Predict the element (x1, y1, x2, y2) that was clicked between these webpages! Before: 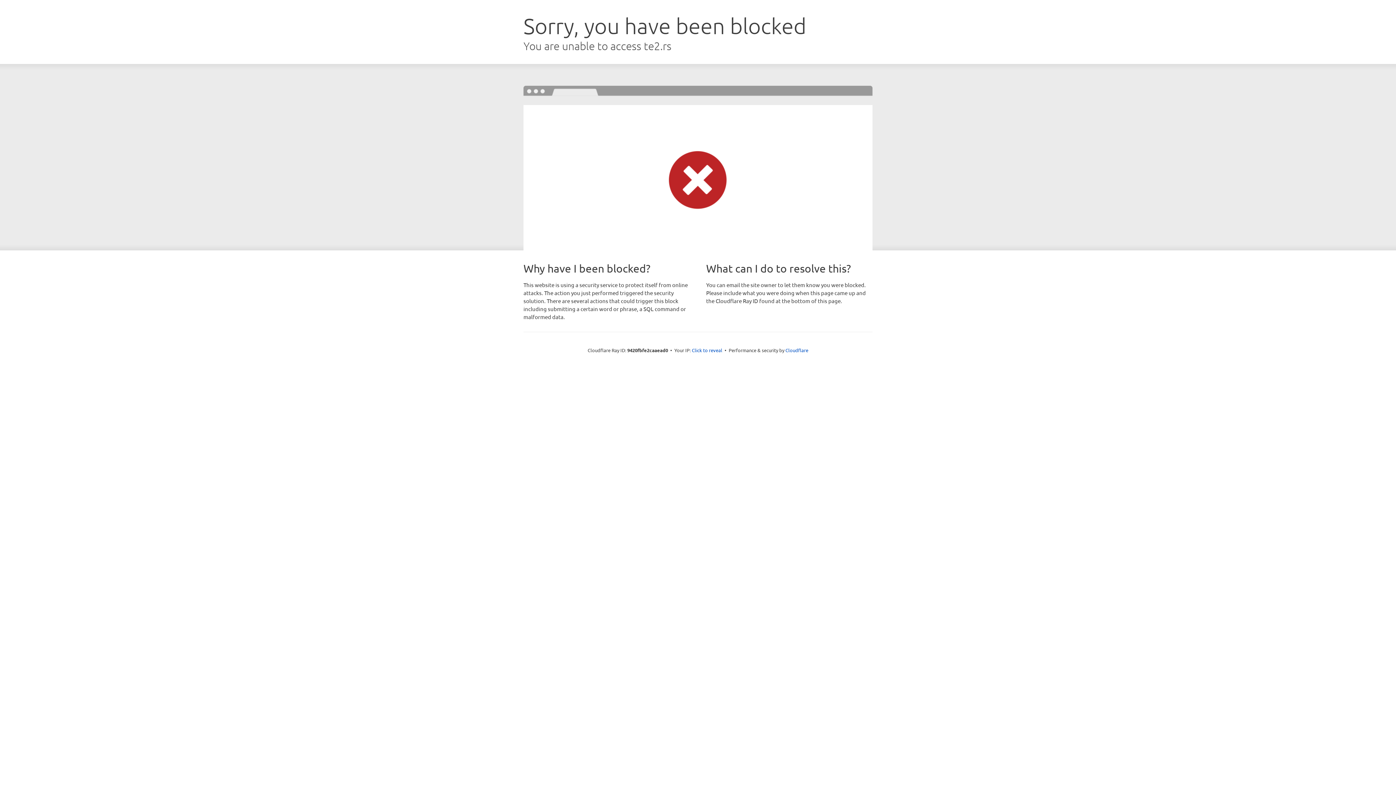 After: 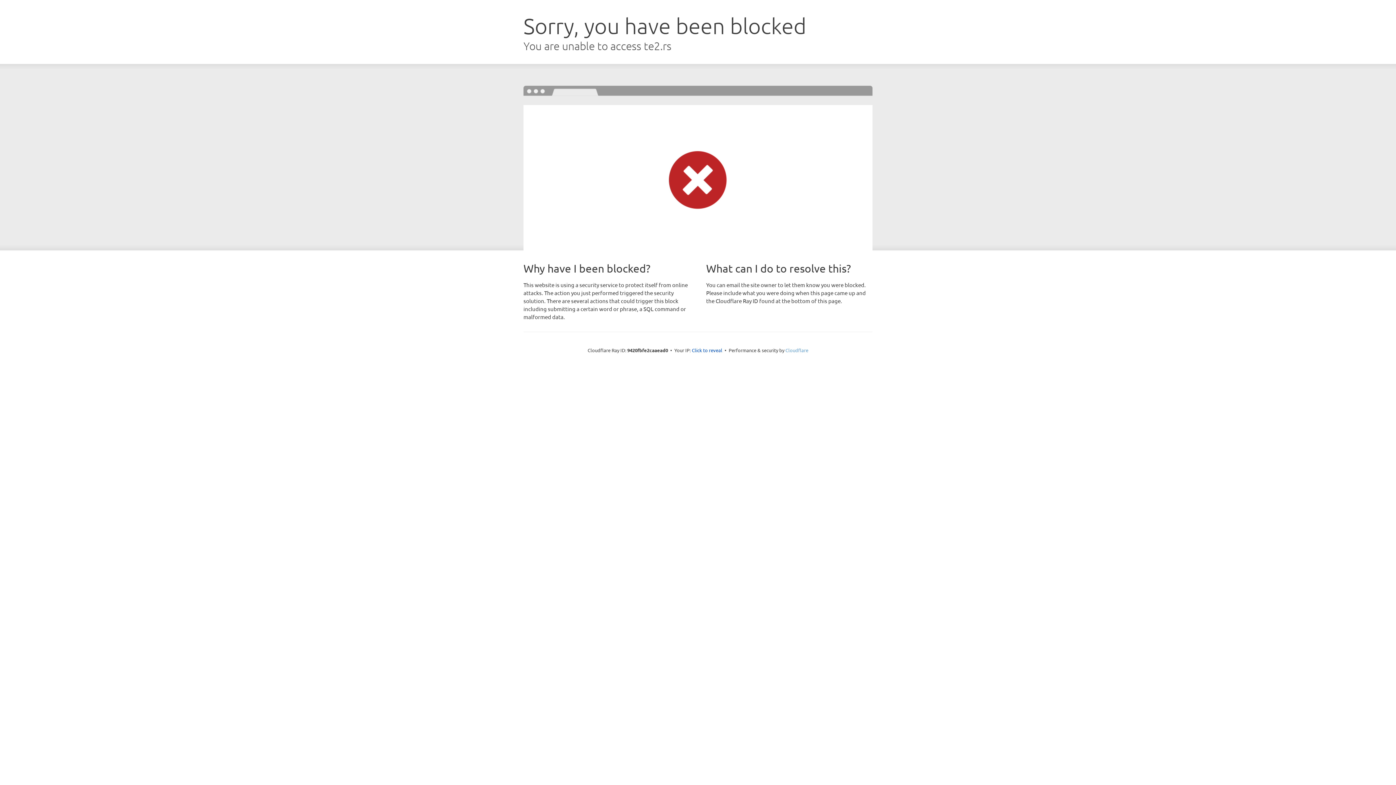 Action: label: Cloudflare bbox: (785, 347, 808, 353)